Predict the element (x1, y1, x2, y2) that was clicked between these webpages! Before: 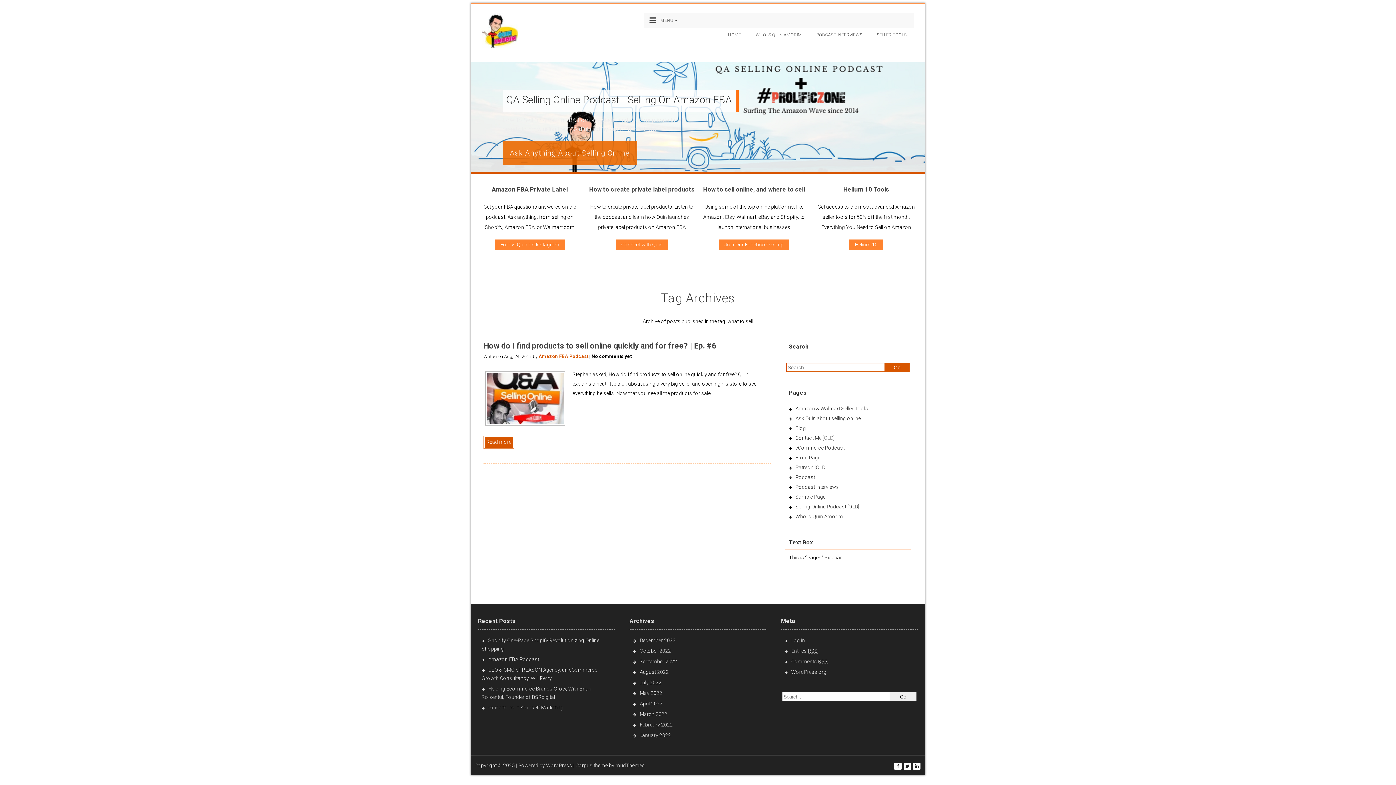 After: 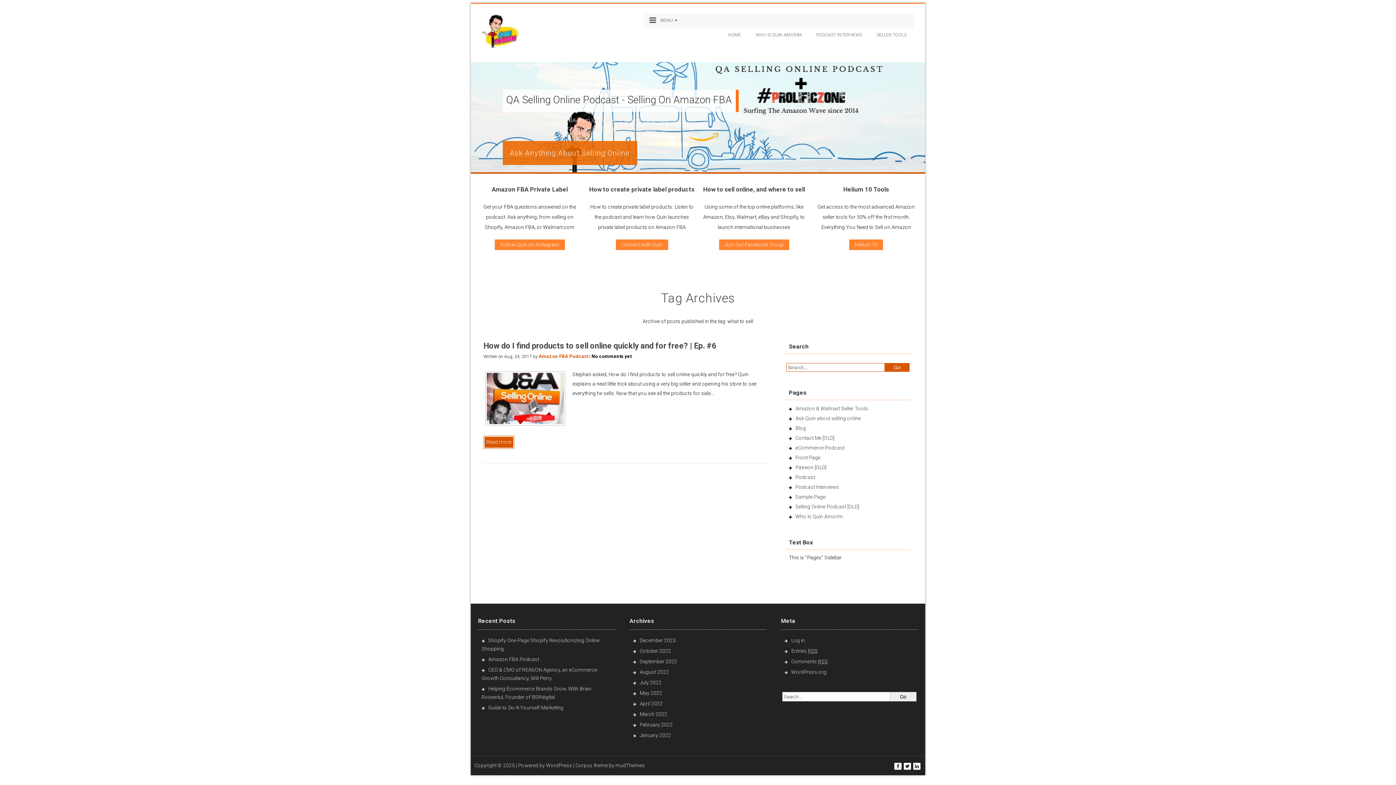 Action: bbox: (904, 763, 911, 770)